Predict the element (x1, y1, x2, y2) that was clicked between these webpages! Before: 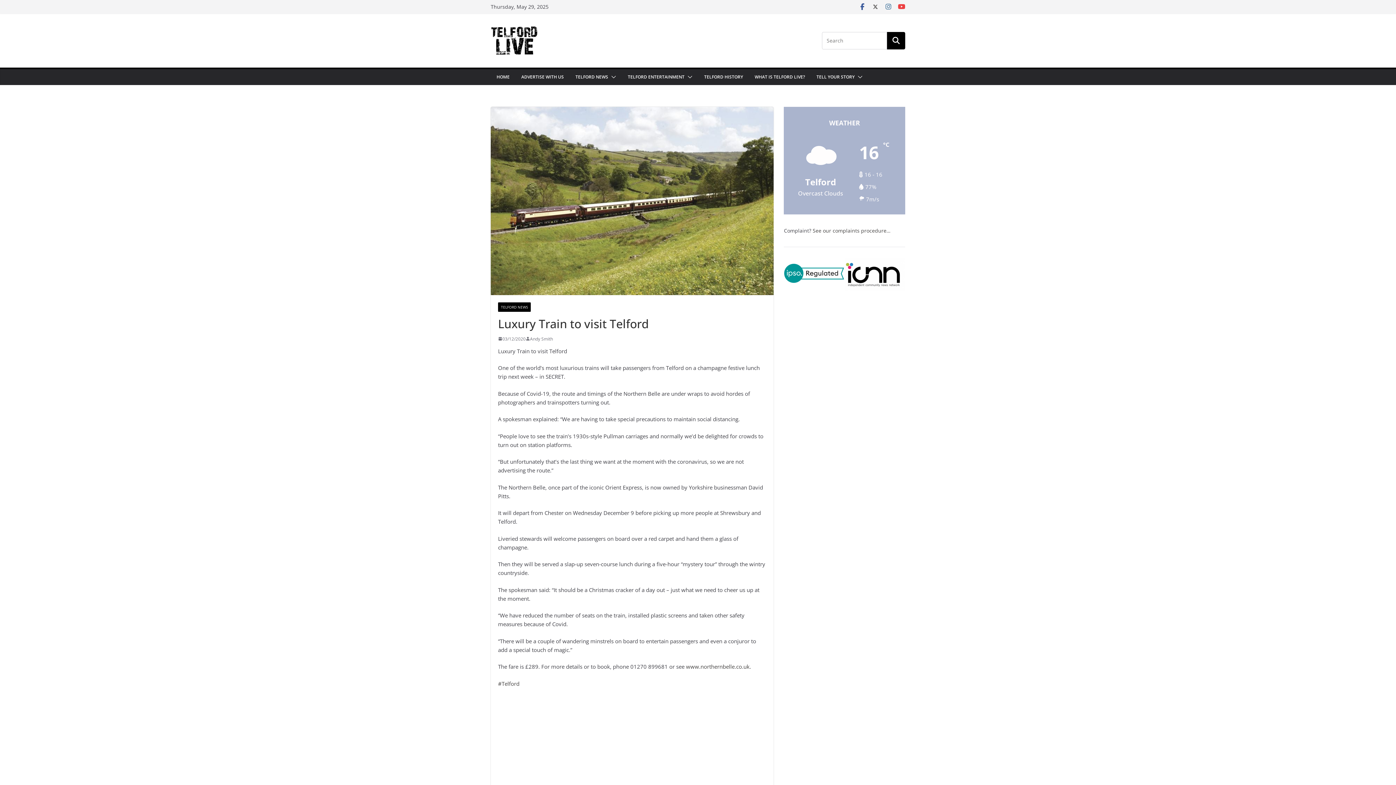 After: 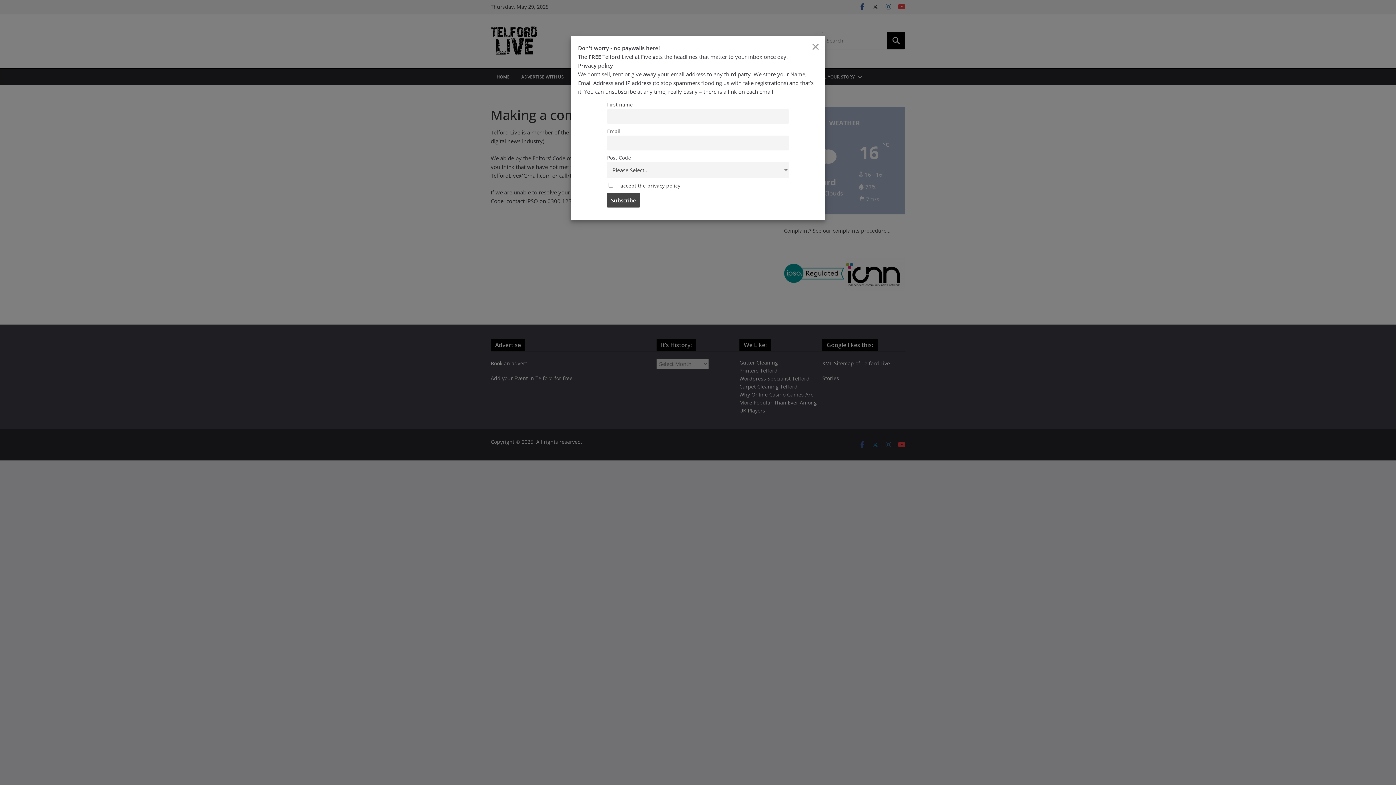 Action: bbox: (784, 258, 844, 266)